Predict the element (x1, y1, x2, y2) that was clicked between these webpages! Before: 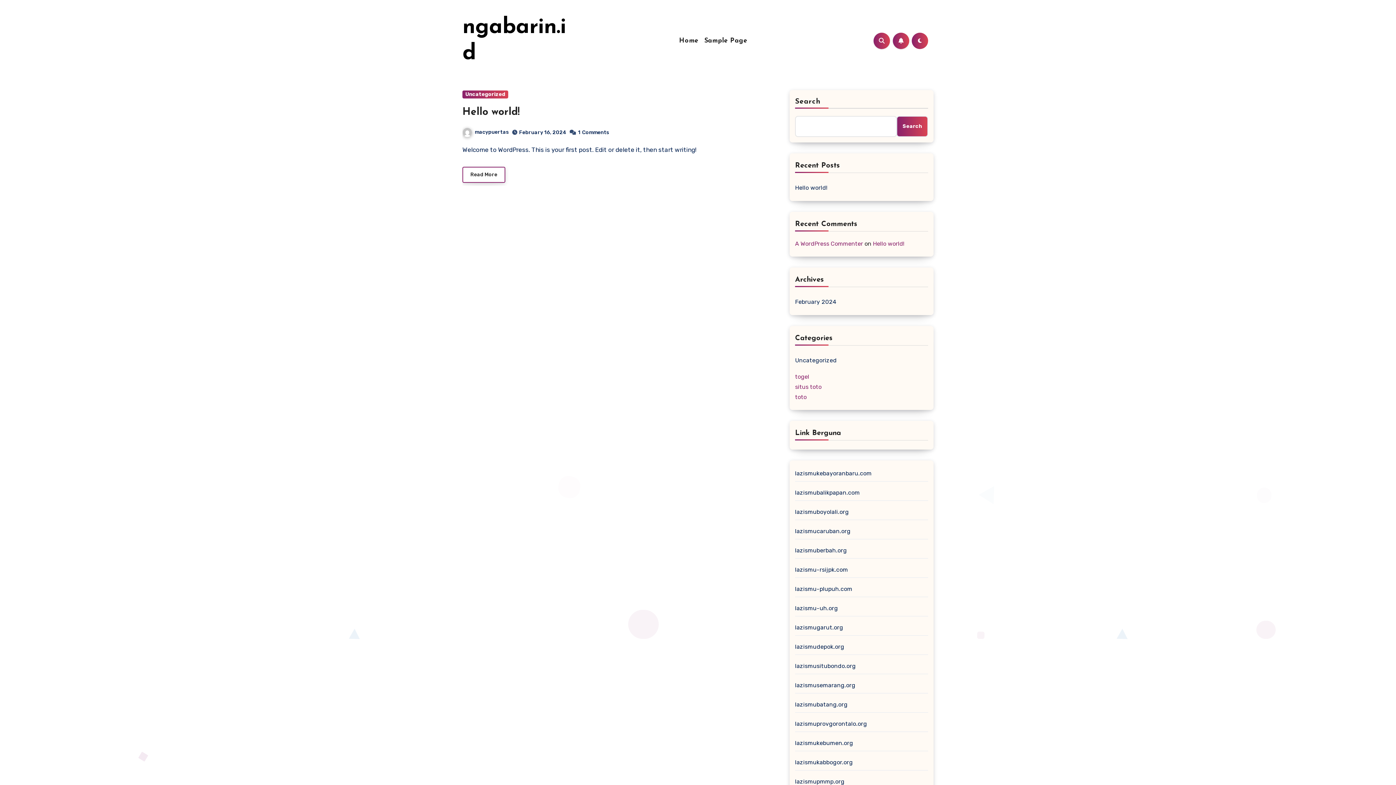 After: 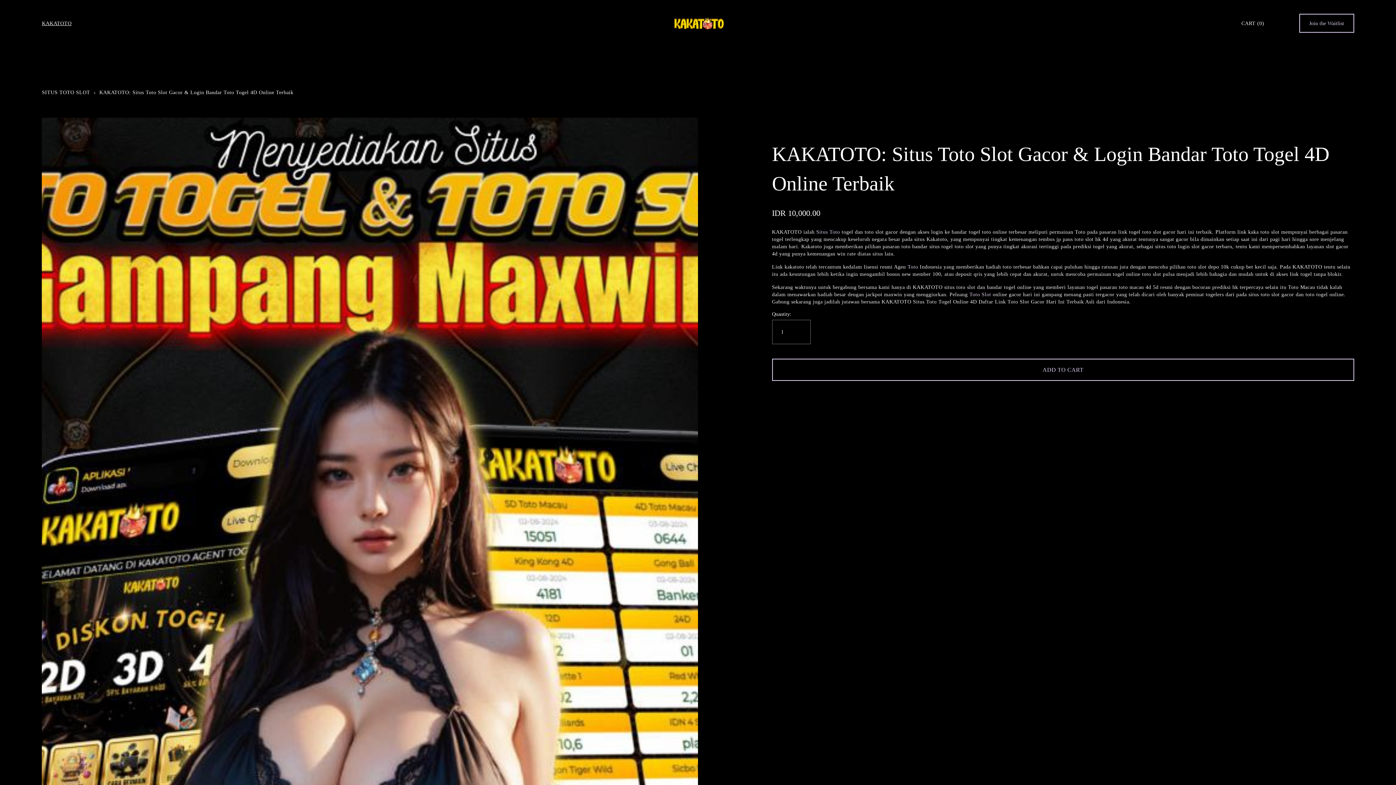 Action: bbox: (795, 373, 809, 380) label: togel